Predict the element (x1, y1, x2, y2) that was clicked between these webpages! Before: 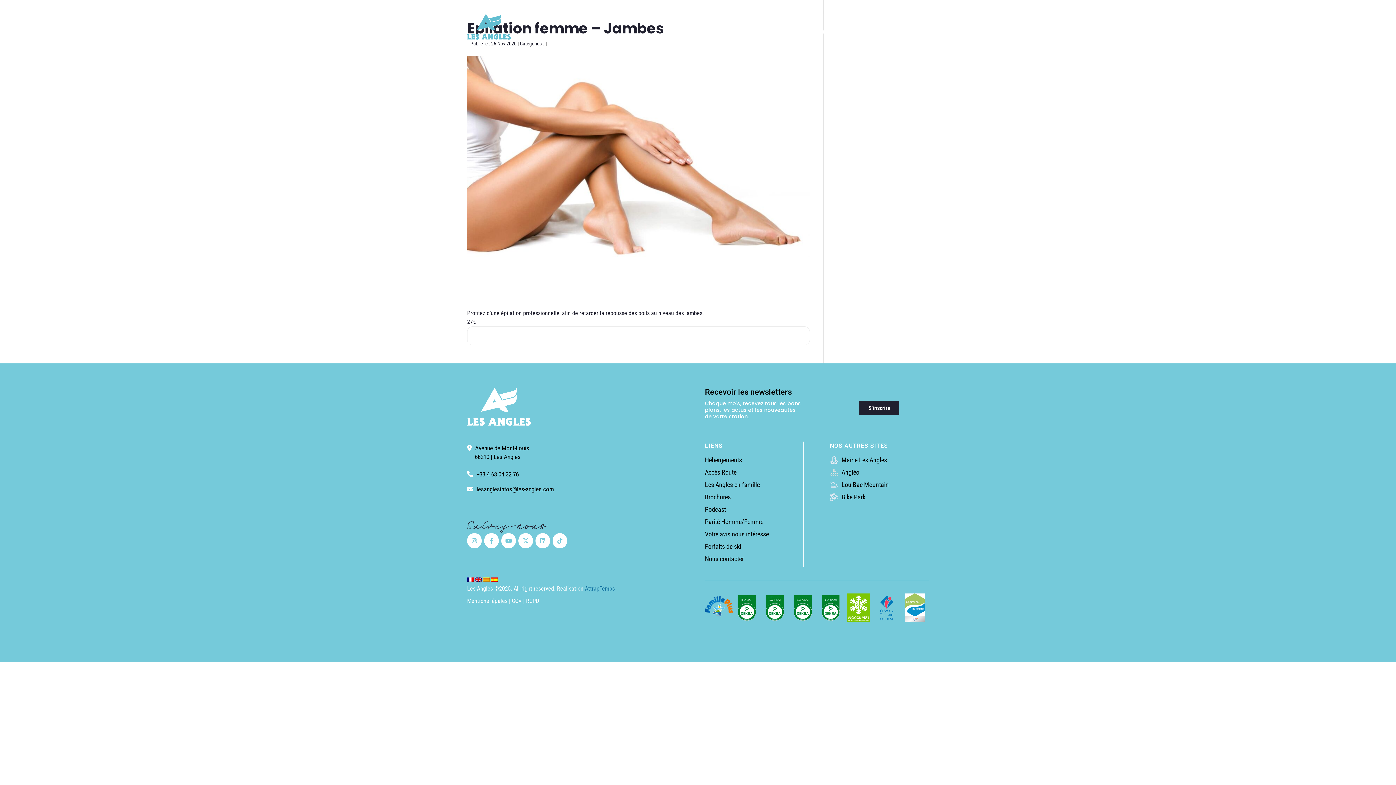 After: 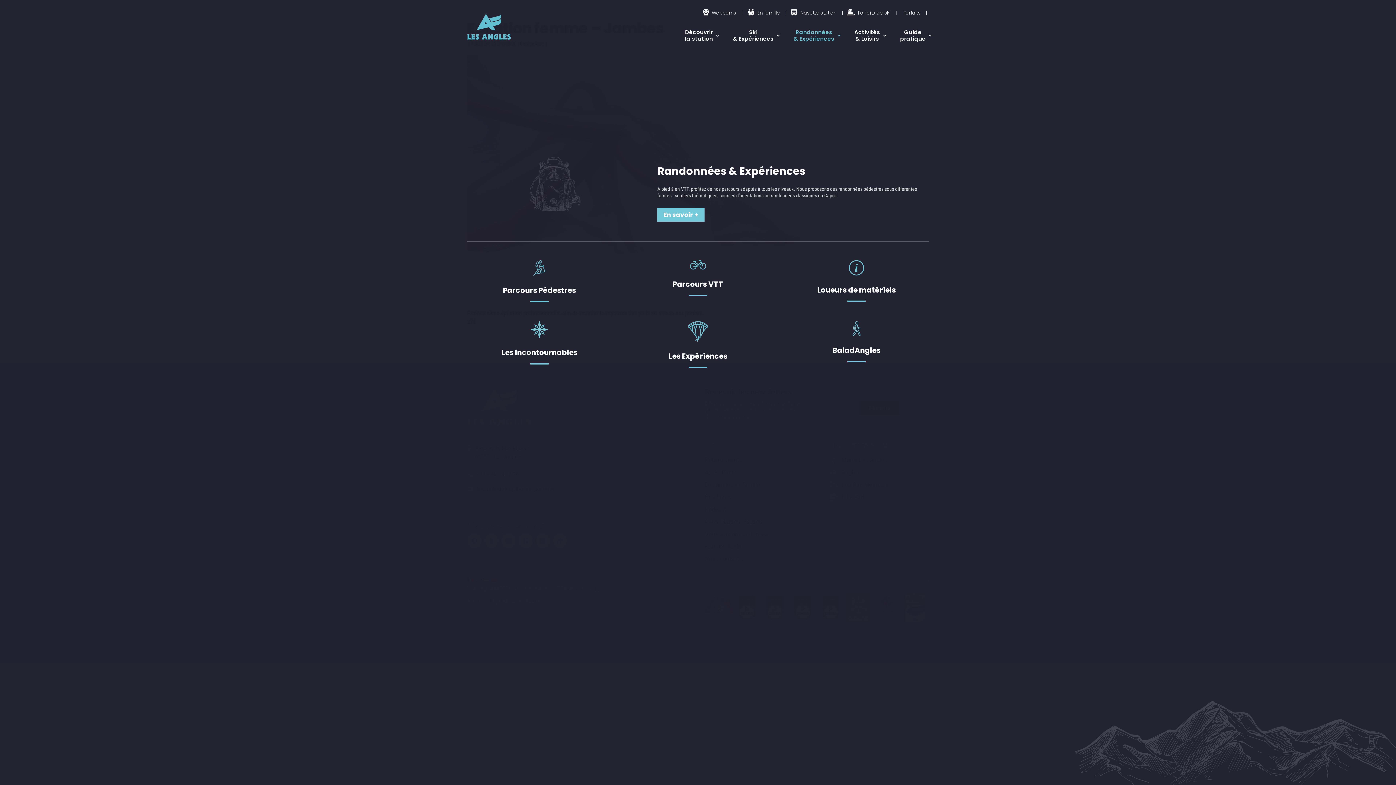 Action: label: Randonnées
& Expériences bbox: (793, 17, 841, 53)